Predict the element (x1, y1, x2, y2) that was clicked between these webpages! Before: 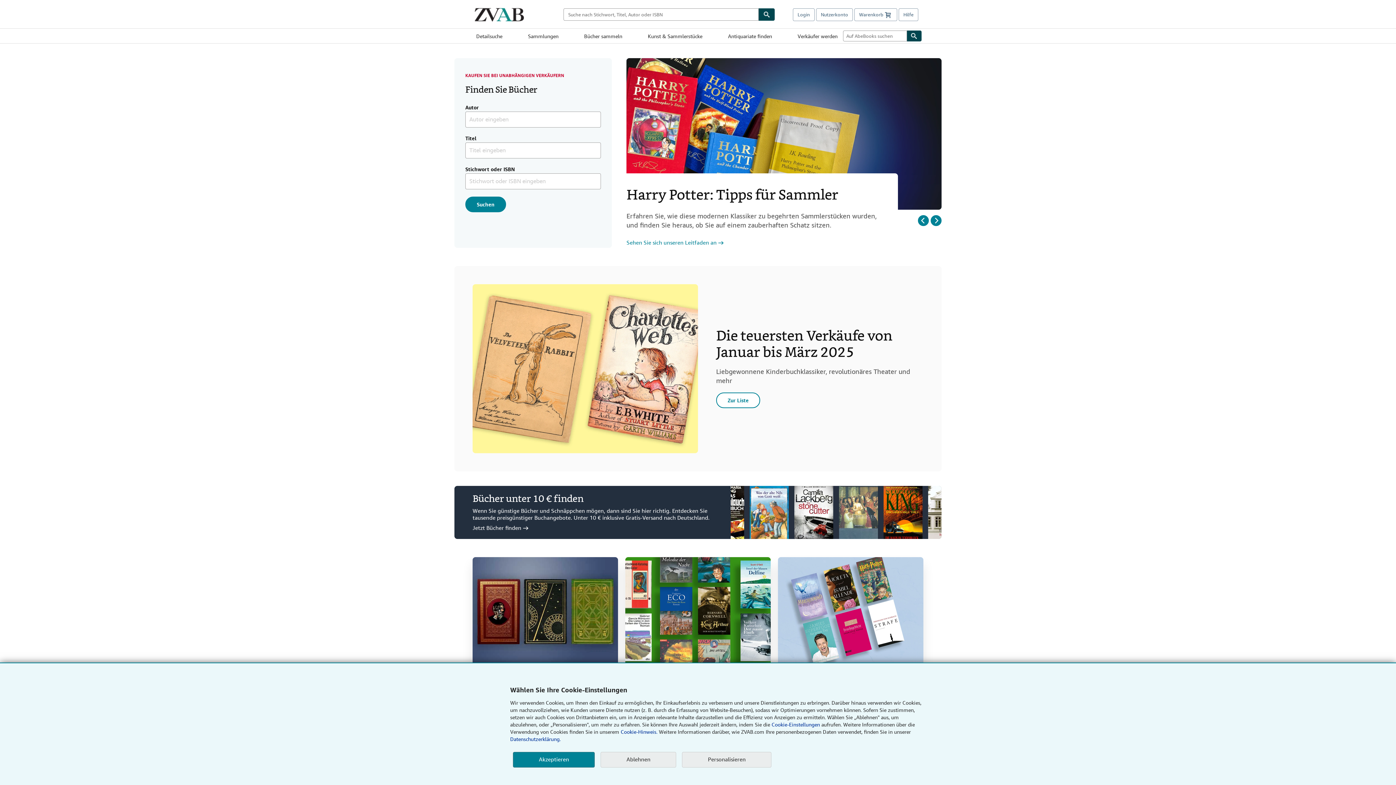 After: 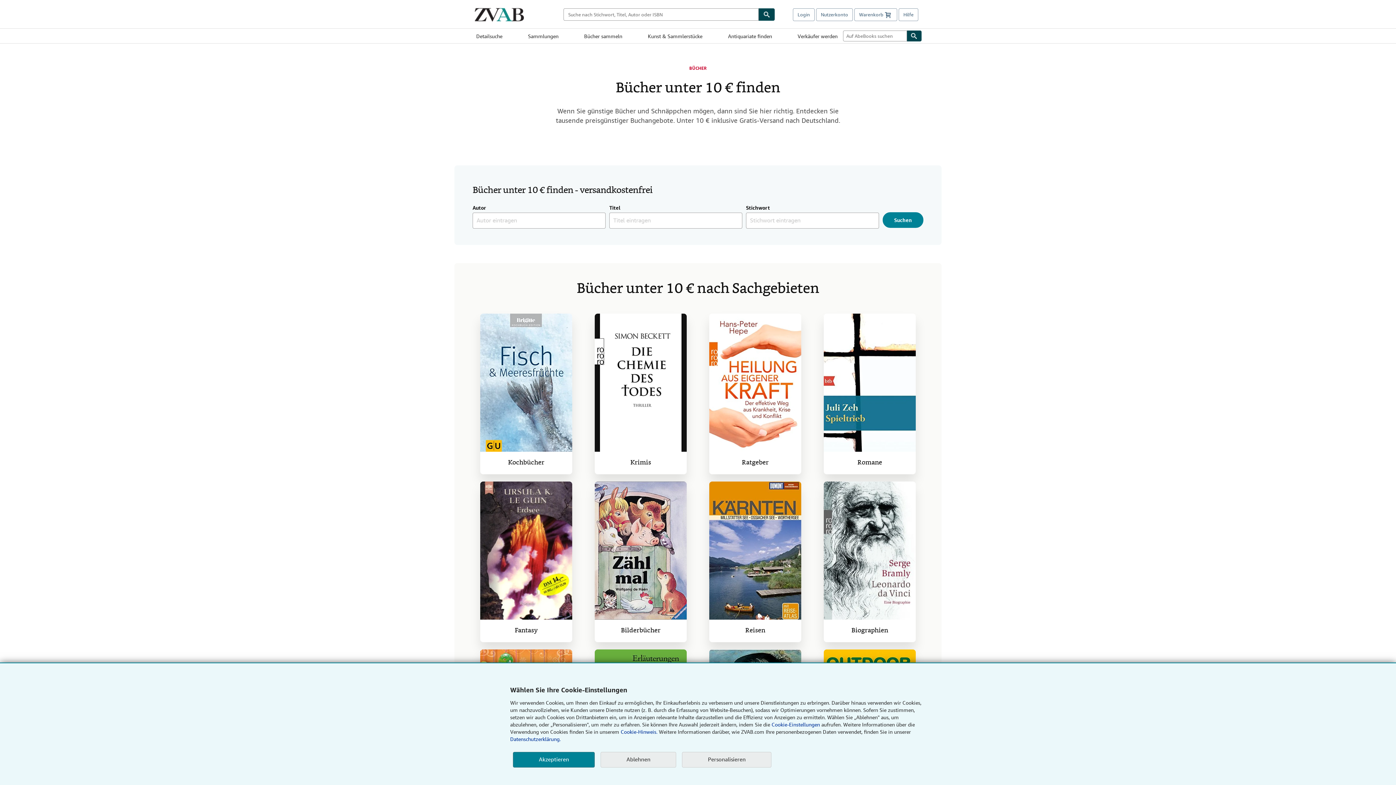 Action: label: Bücher unter 10 € finden bbox: (472, 525, 528, 531)